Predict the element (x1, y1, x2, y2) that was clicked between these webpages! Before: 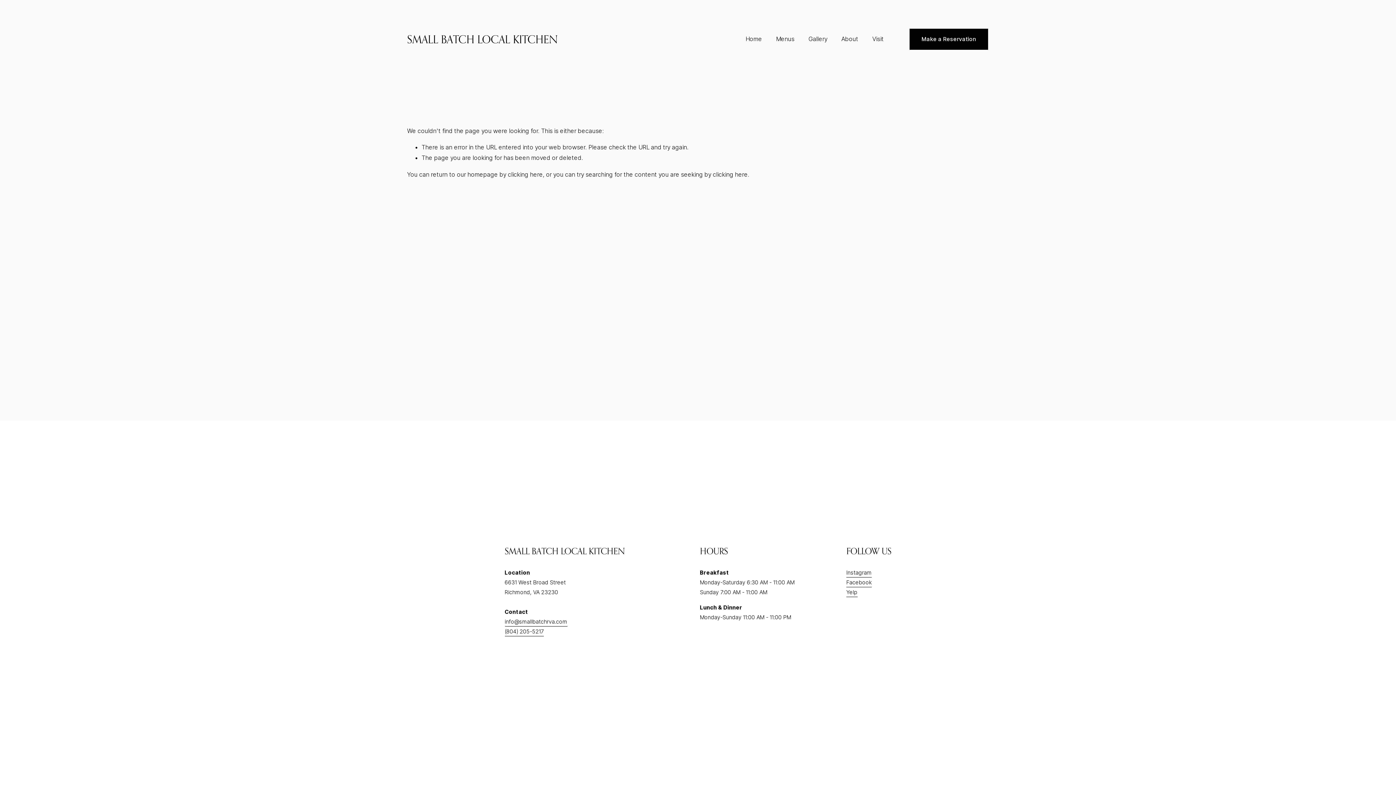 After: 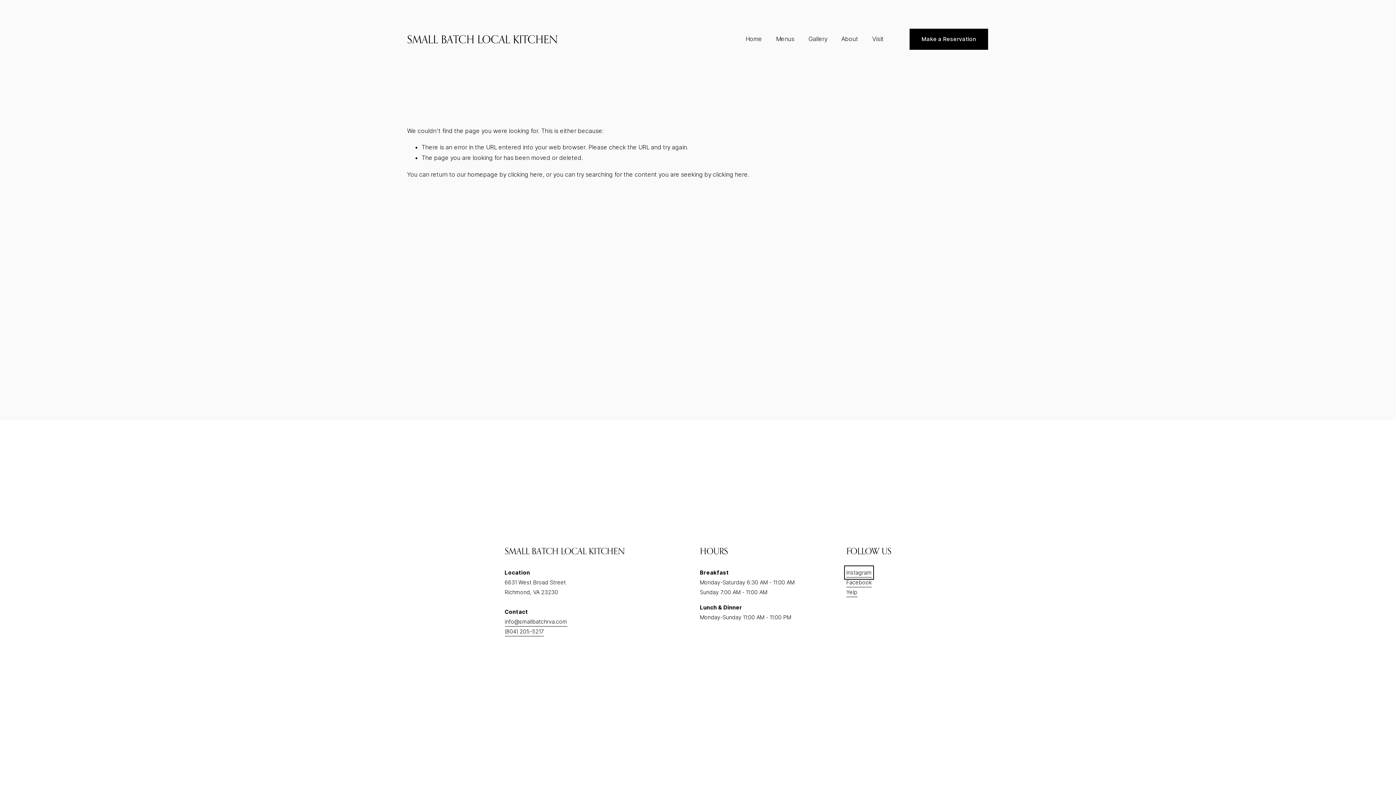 Action: label: Instagram bbox: (846, 567, 872, 577)